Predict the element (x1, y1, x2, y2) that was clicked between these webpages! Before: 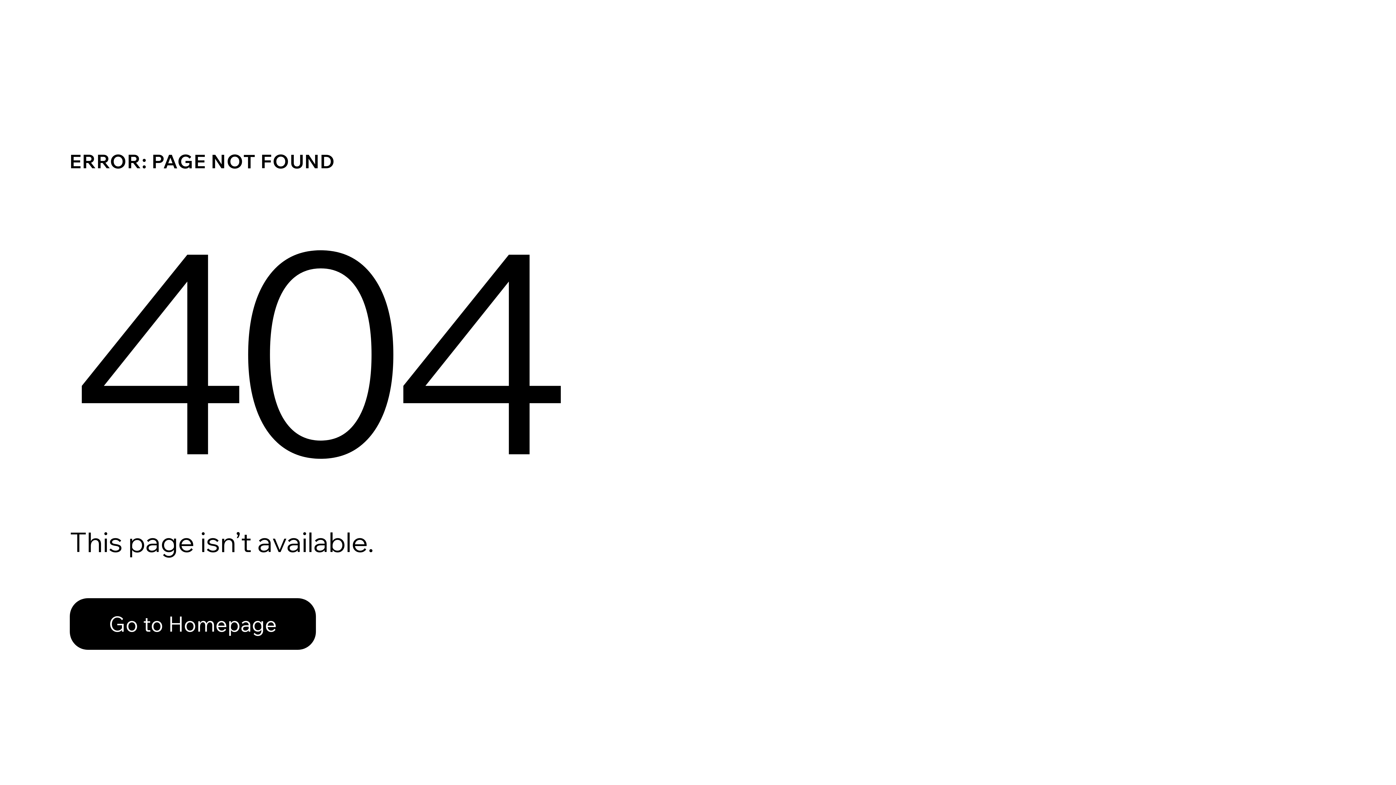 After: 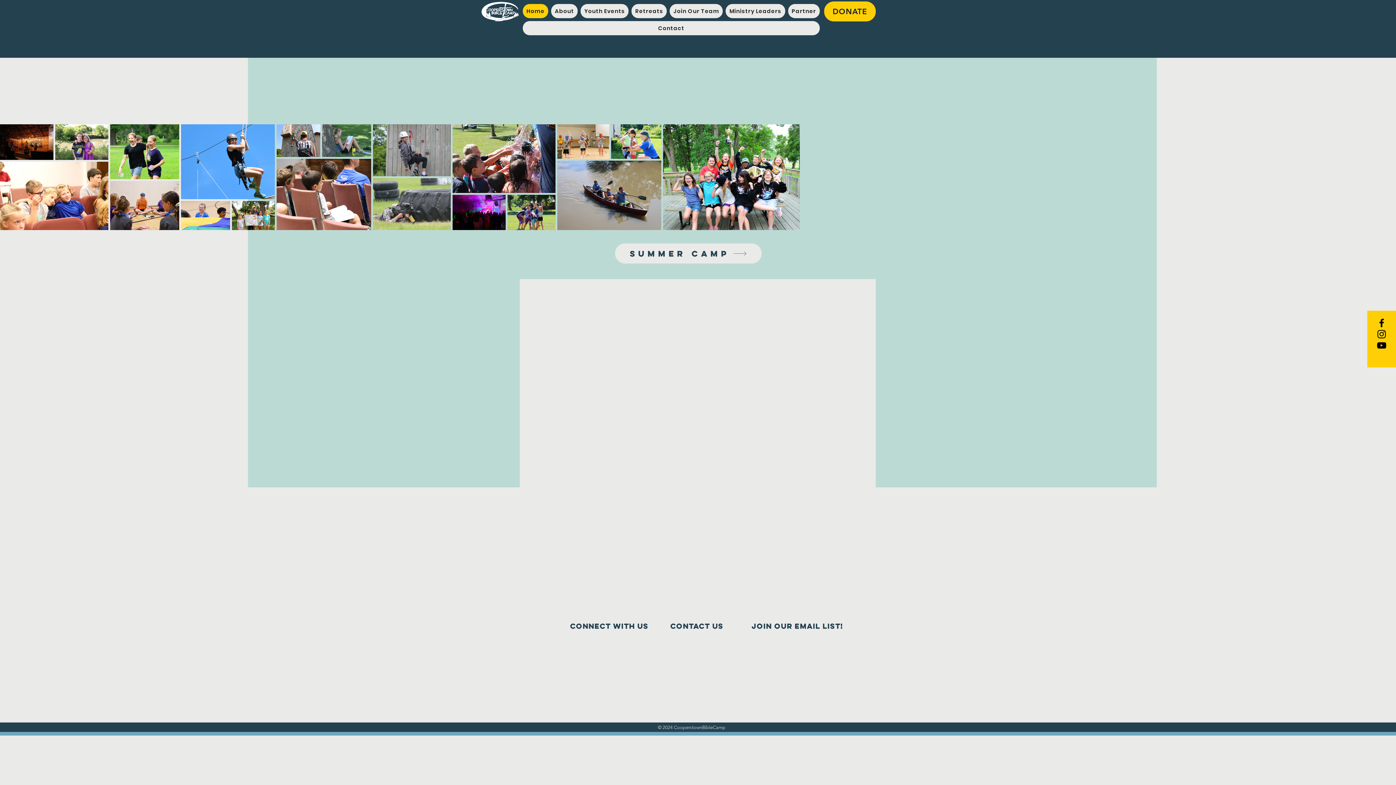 Action: label: Go to Homepage bbox: (69, 598, 316, 650)